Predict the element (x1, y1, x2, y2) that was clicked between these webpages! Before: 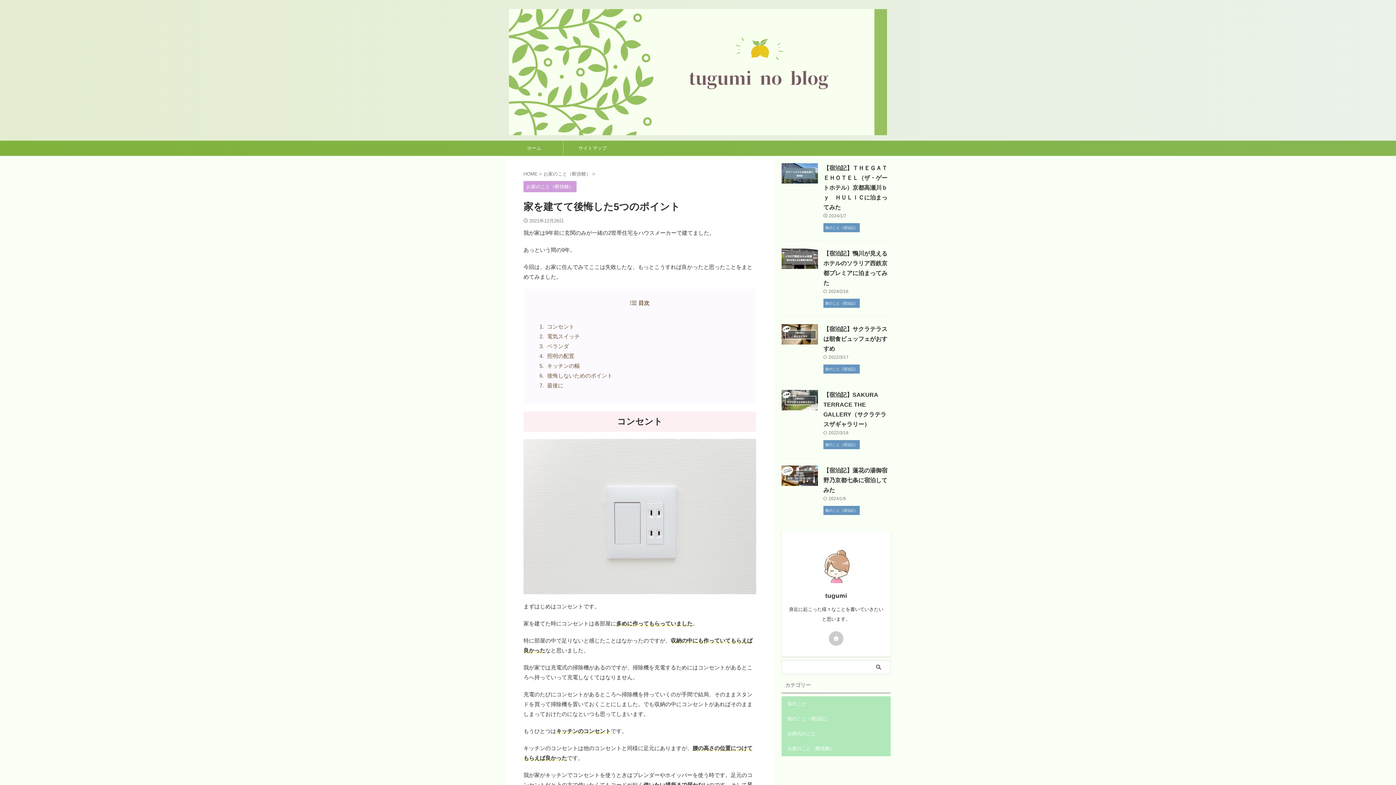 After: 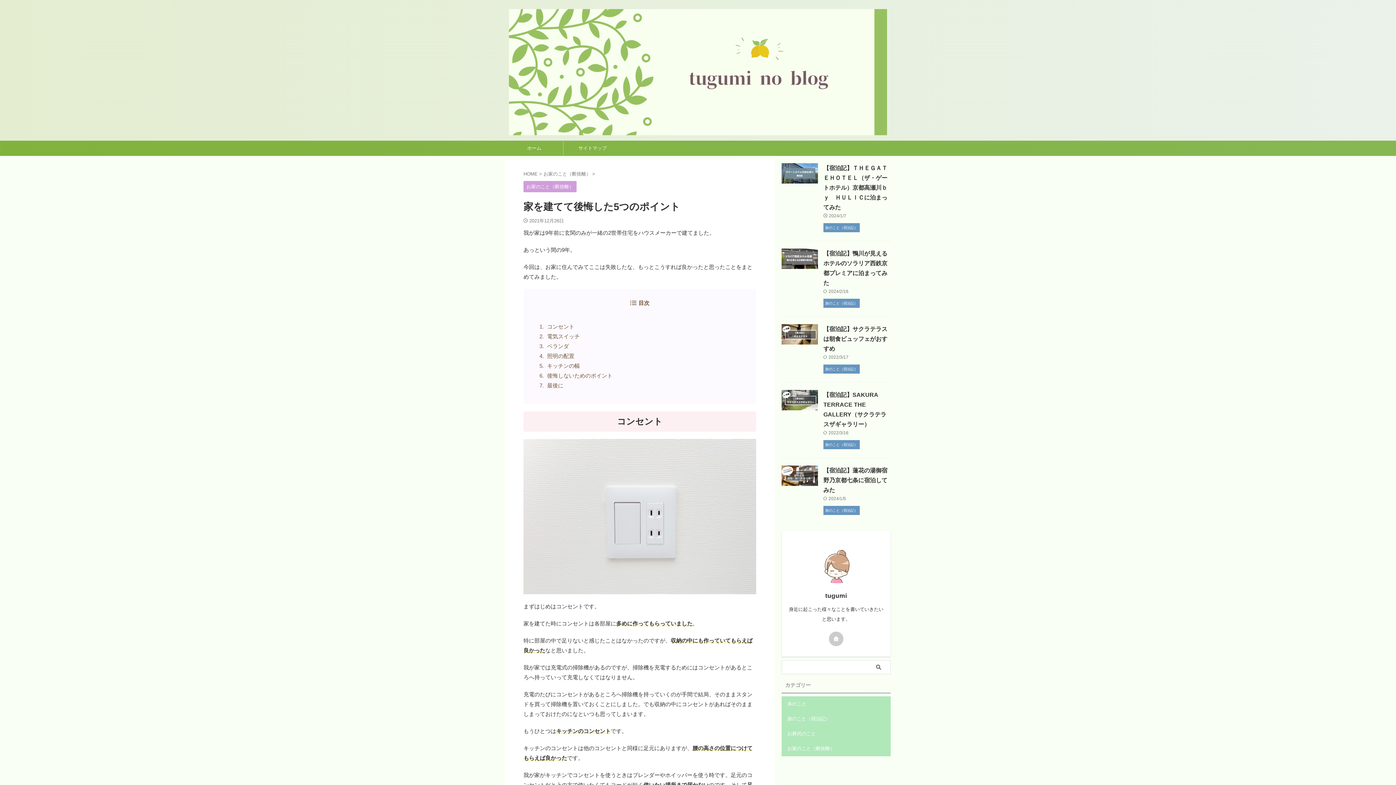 Action: bbox: (829, 631, 843, 646)